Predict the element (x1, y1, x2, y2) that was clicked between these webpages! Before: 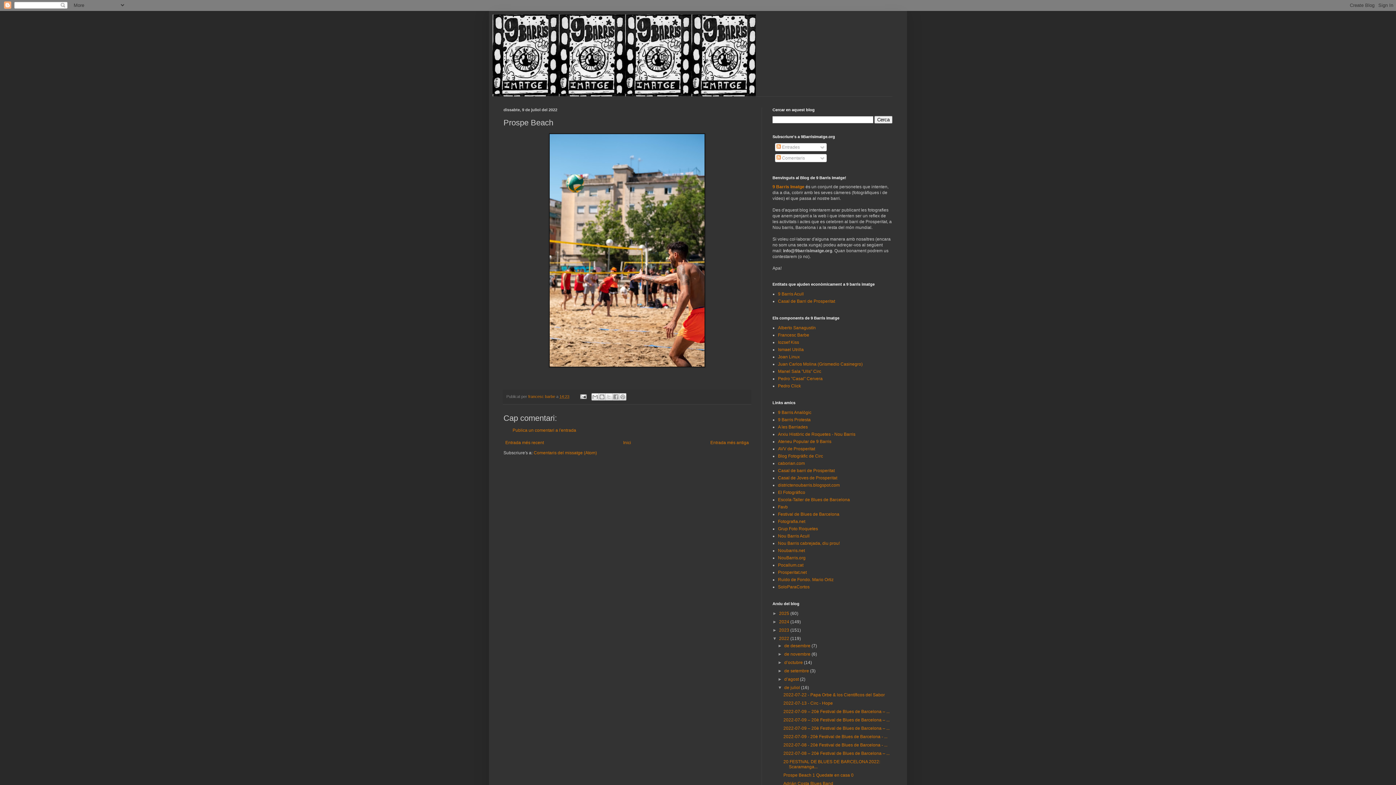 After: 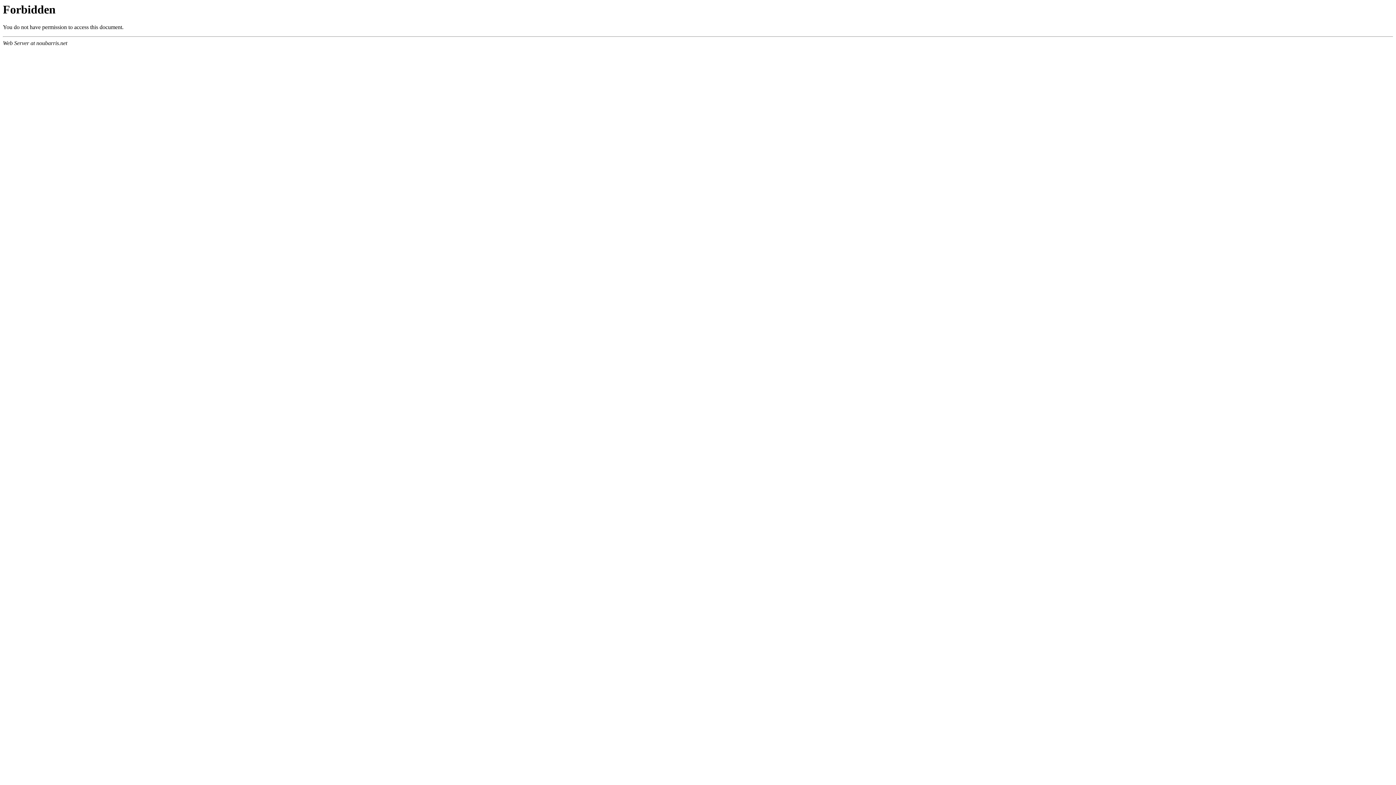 Action: label: Noubarris.net bbox: (778, 548, 805, 553)